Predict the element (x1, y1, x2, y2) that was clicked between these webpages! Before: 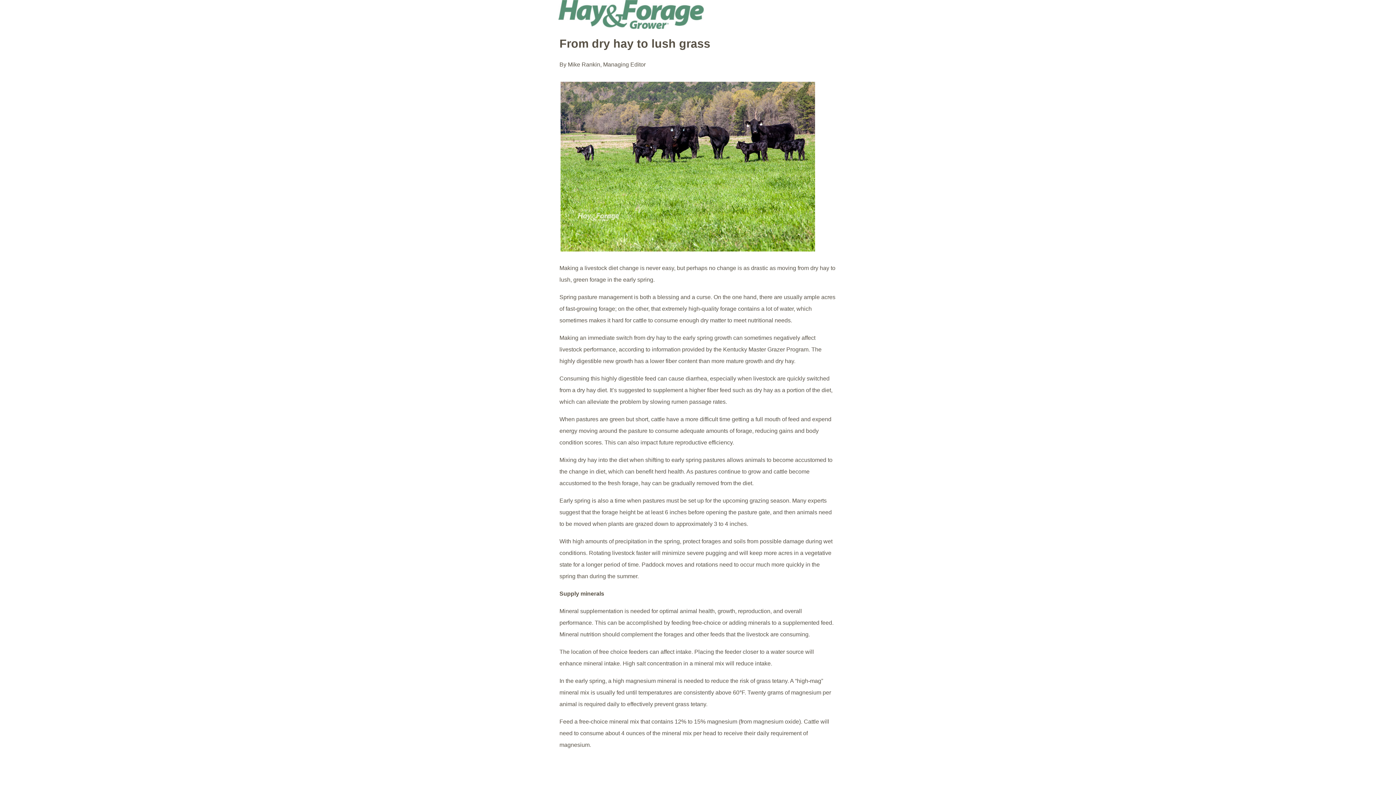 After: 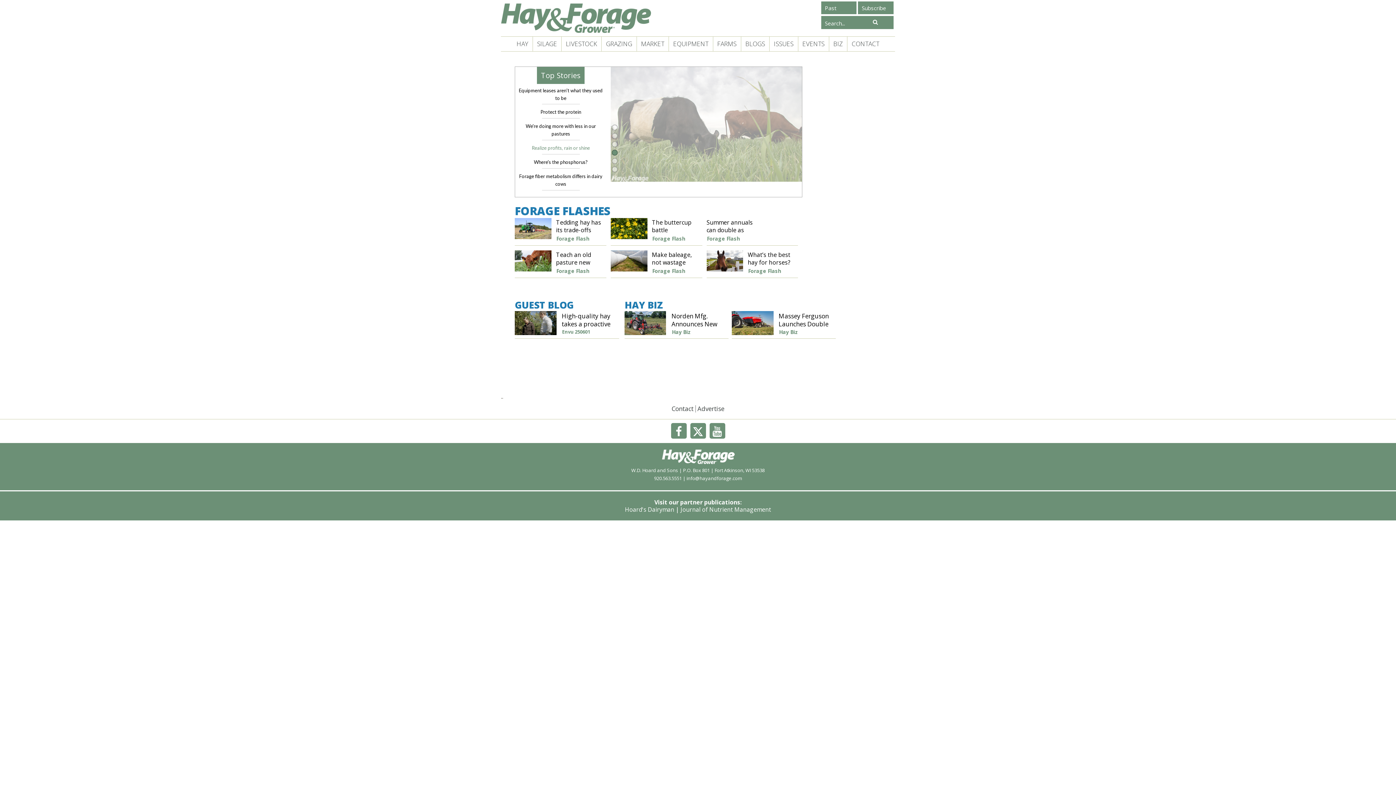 Action: bbox: (558, 0, 613, 25)